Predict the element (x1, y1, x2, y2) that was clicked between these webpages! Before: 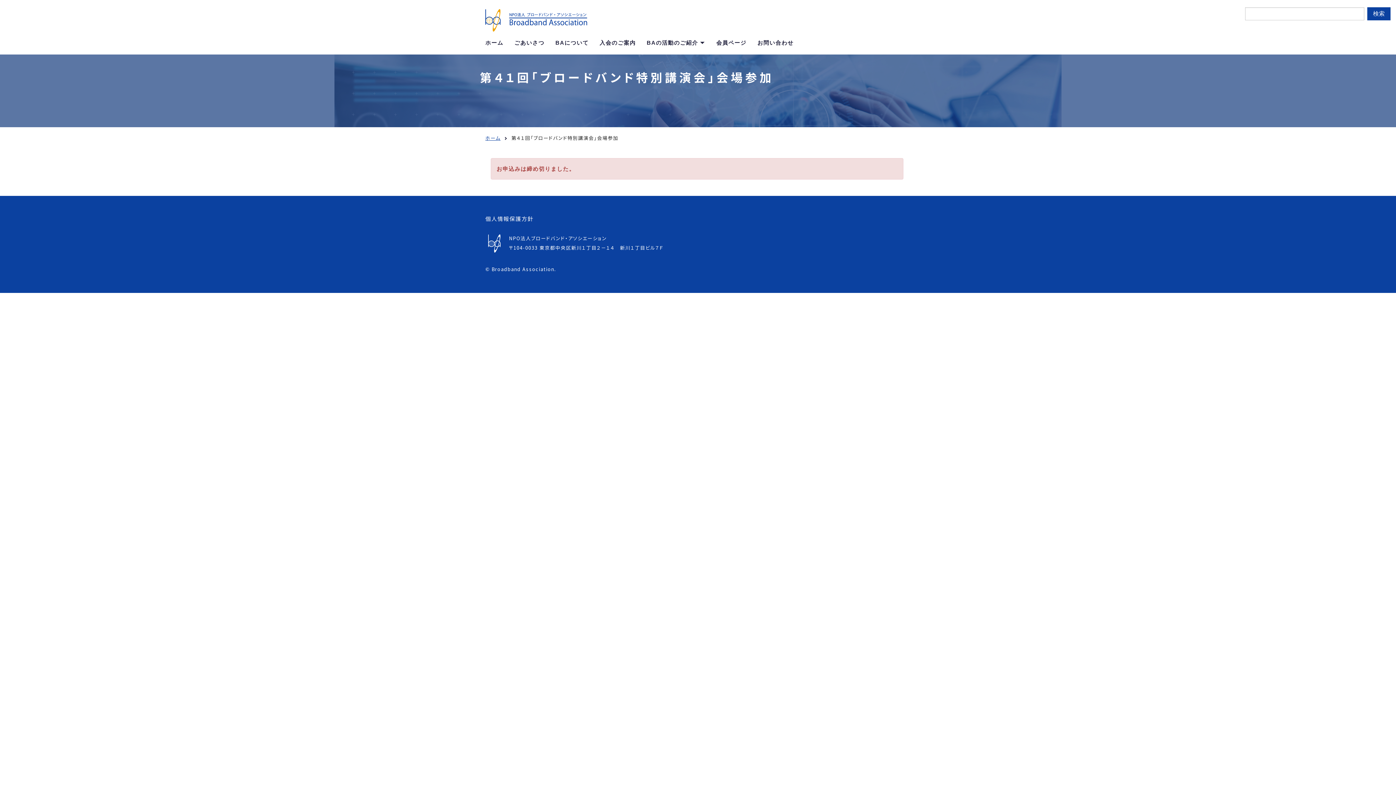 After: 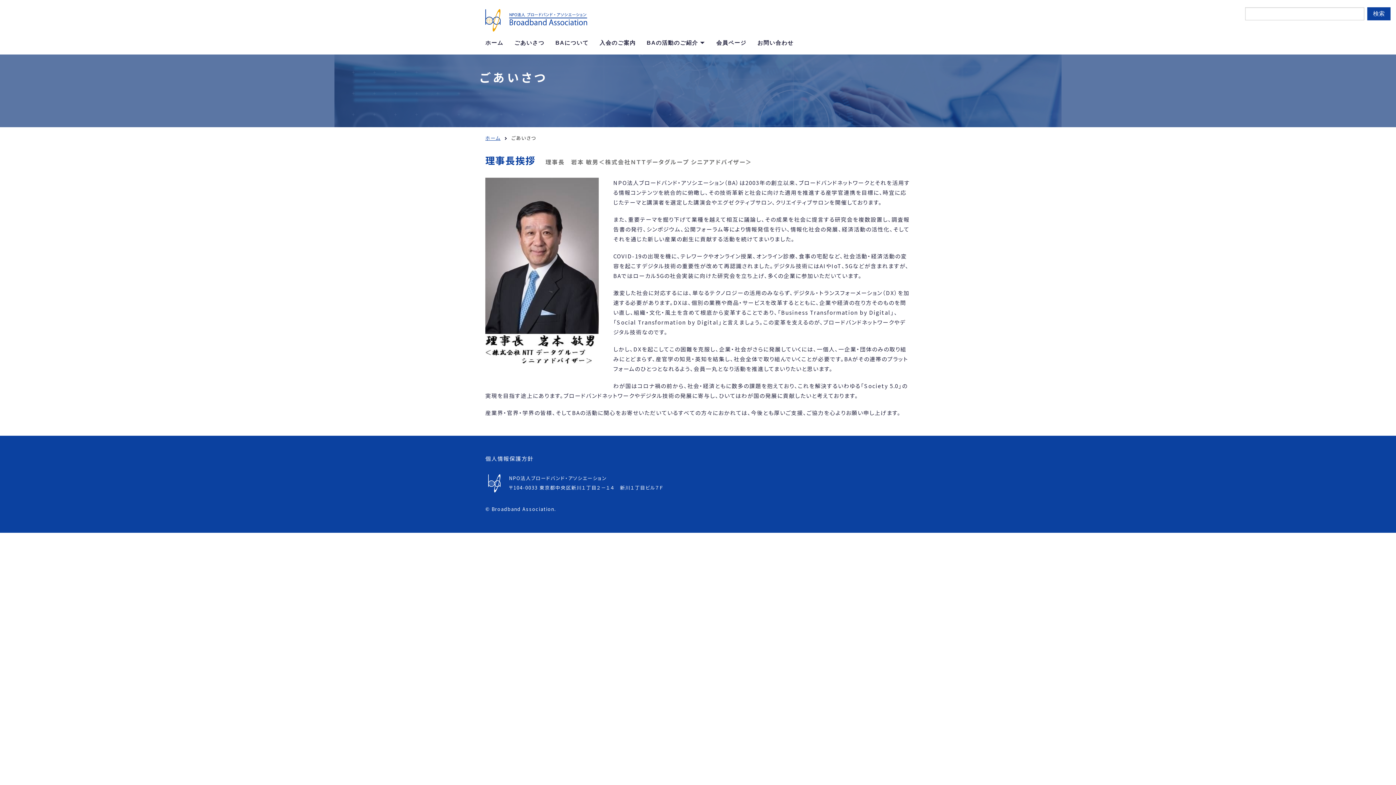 Action: bbox: (509, 34, 550, 50) label: ごあいさつ